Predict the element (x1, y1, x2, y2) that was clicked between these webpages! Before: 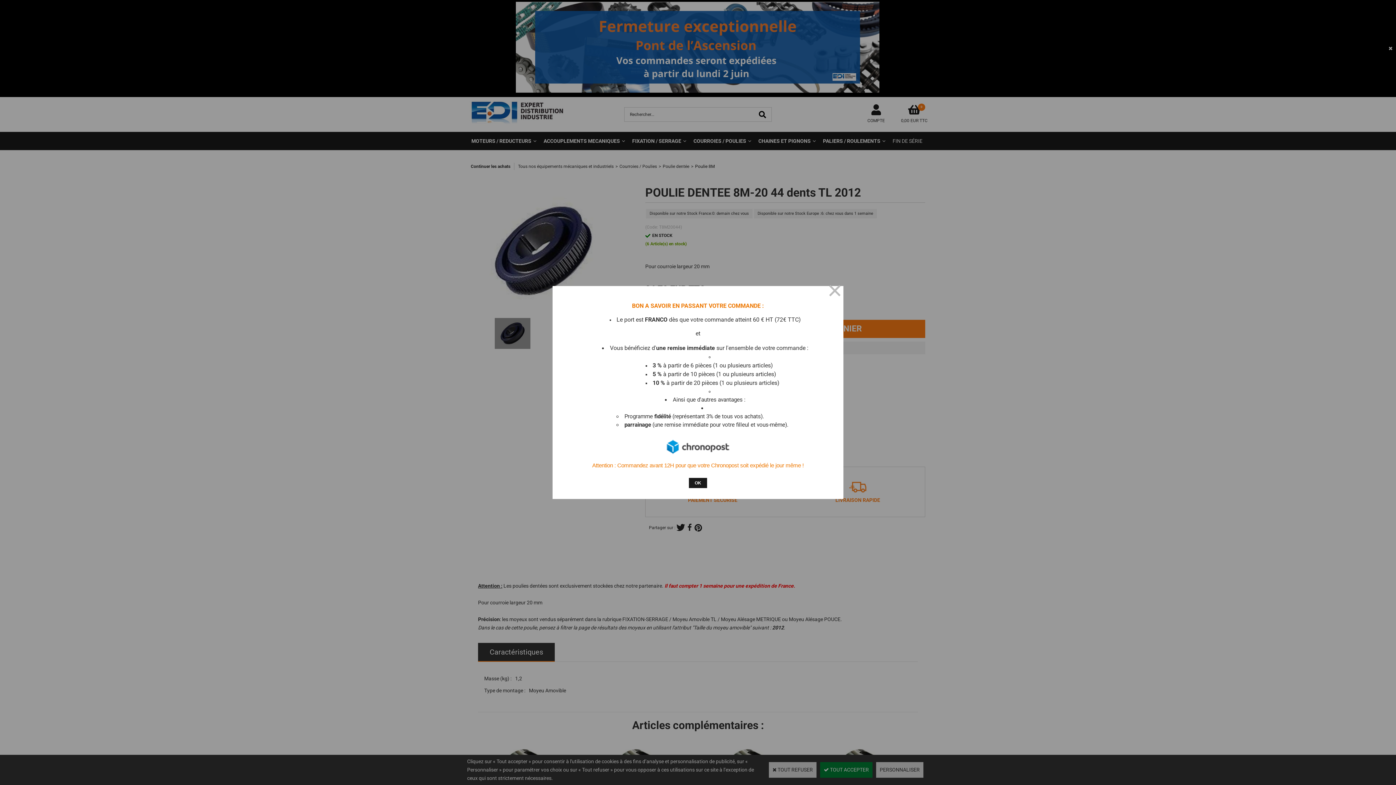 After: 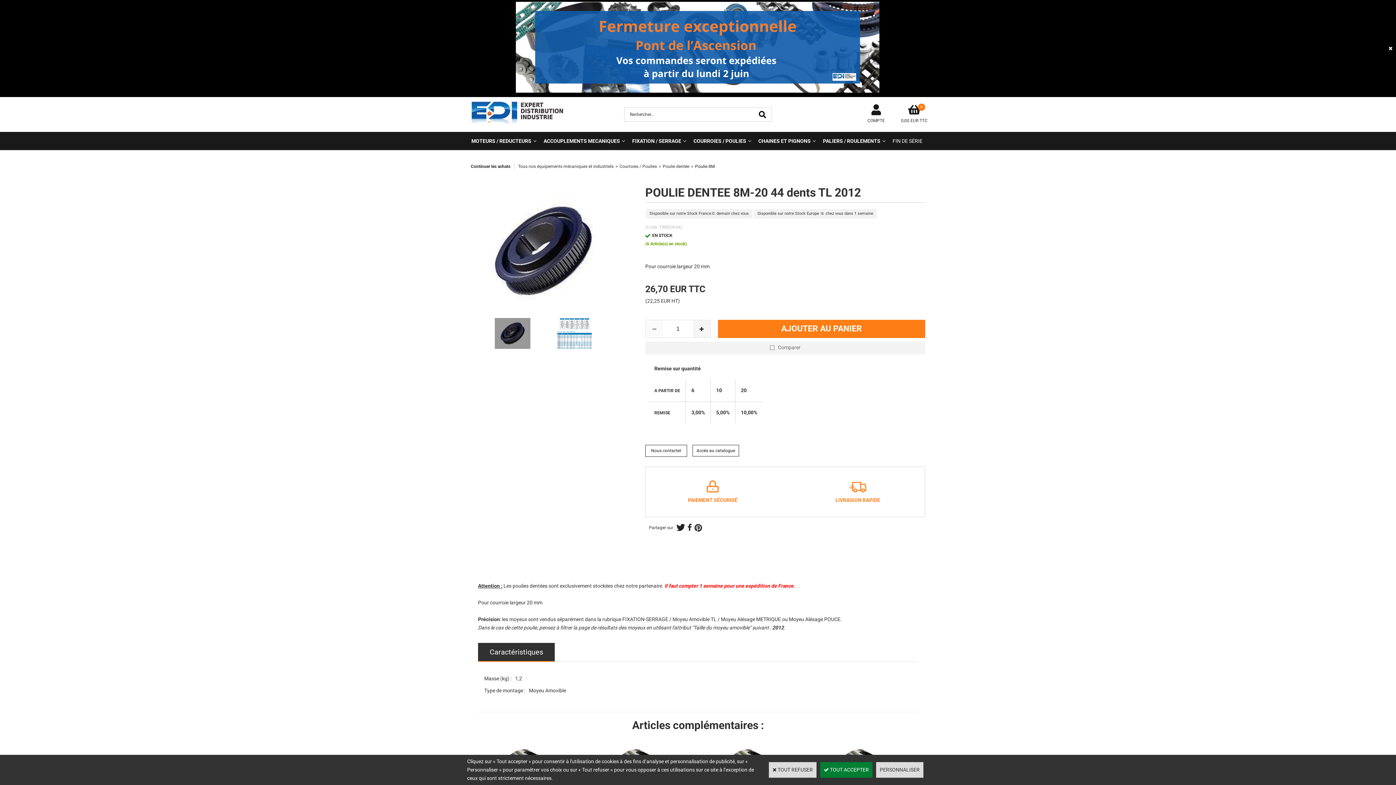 Action: label: OK bbox: (689, 478, 707, 488)